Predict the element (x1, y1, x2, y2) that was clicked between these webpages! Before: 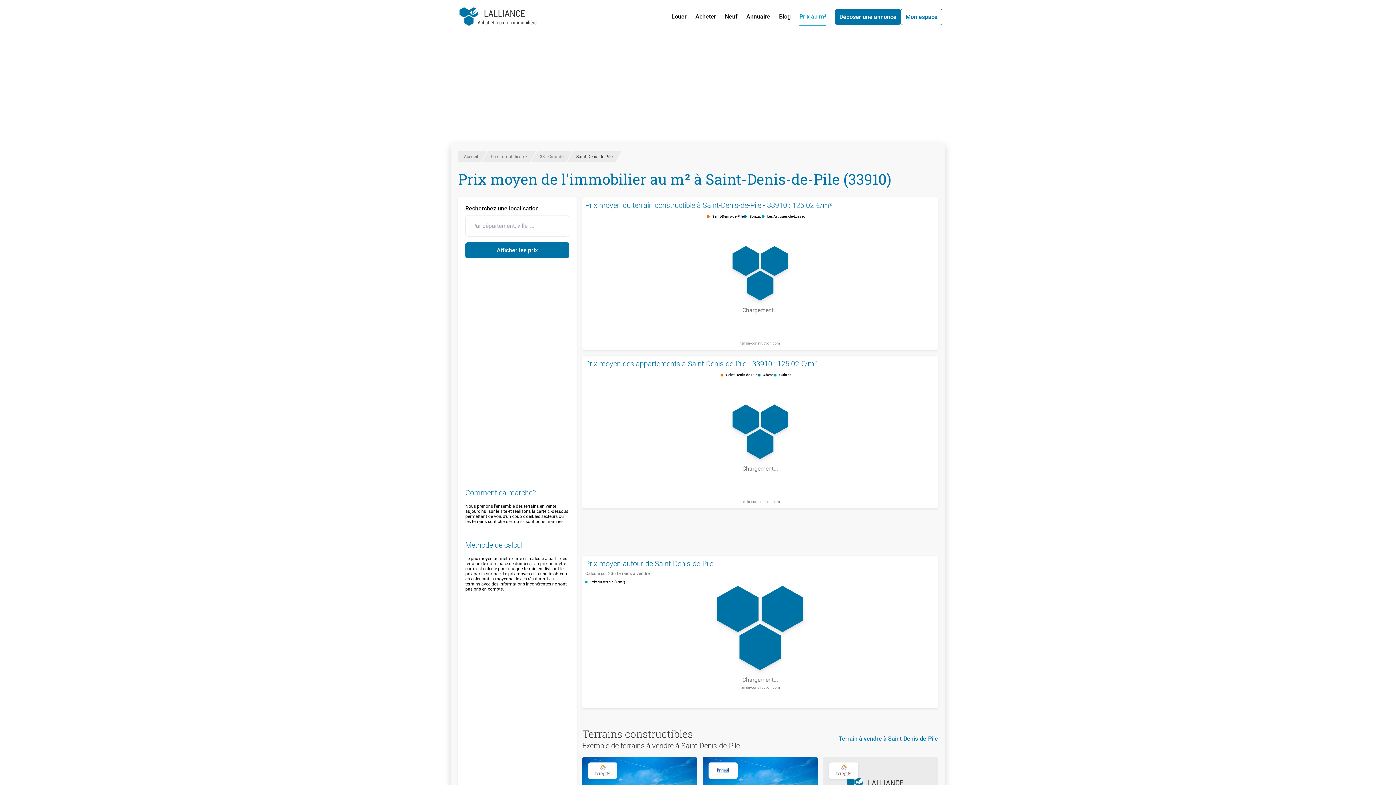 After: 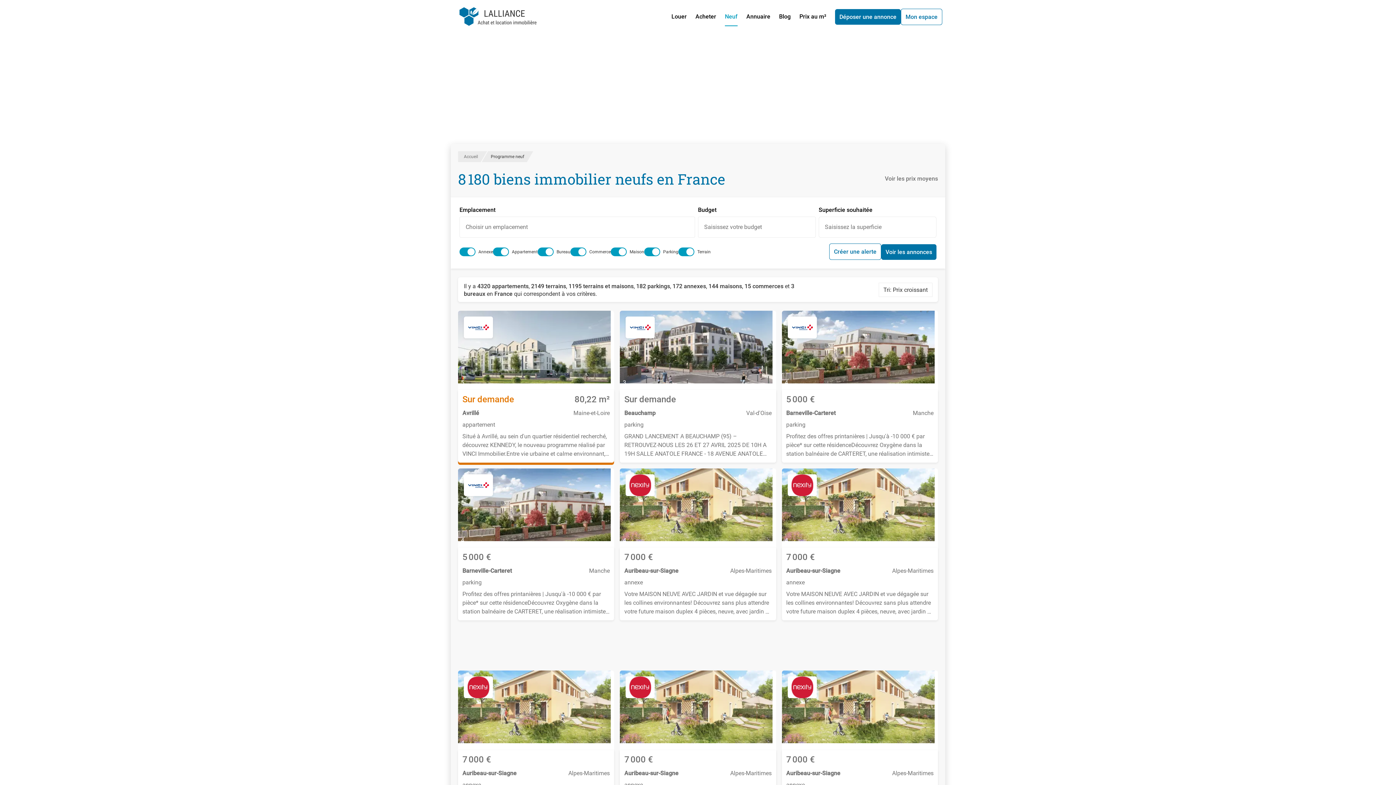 Action: bbox: (725, 7, 737, 26) label: Neuf